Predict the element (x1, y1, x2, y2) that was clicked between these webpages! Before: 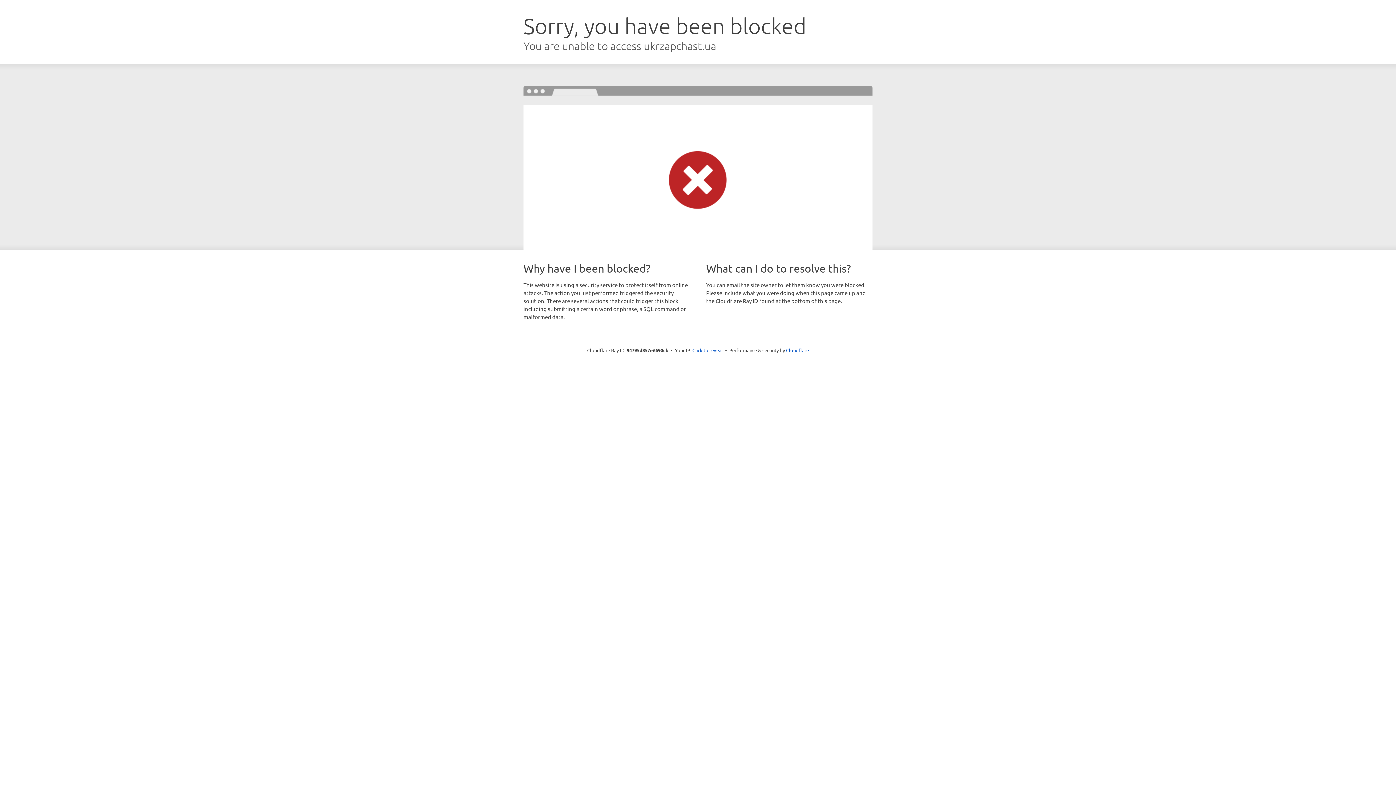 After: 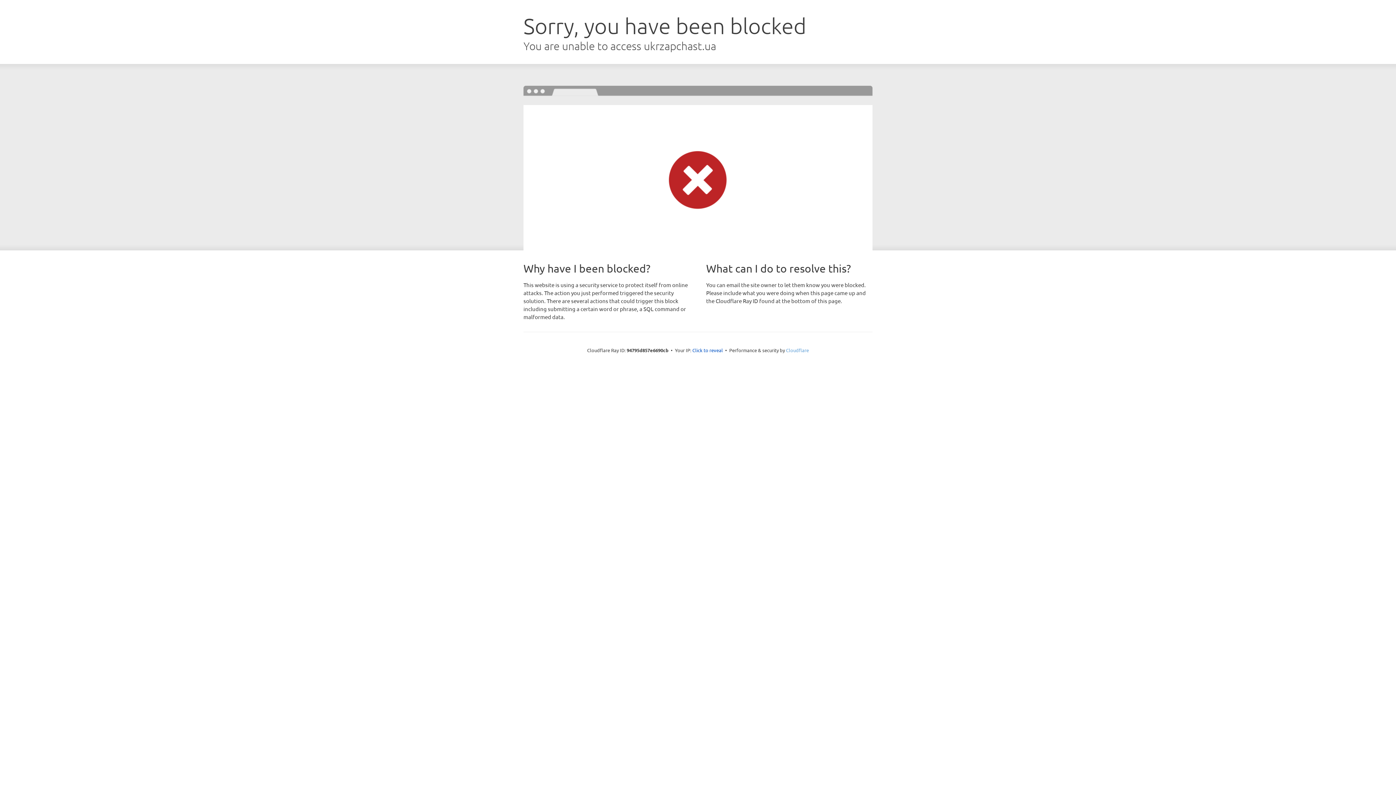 Action: label: Cloudflare bbox: (786, 347, 809, 353)